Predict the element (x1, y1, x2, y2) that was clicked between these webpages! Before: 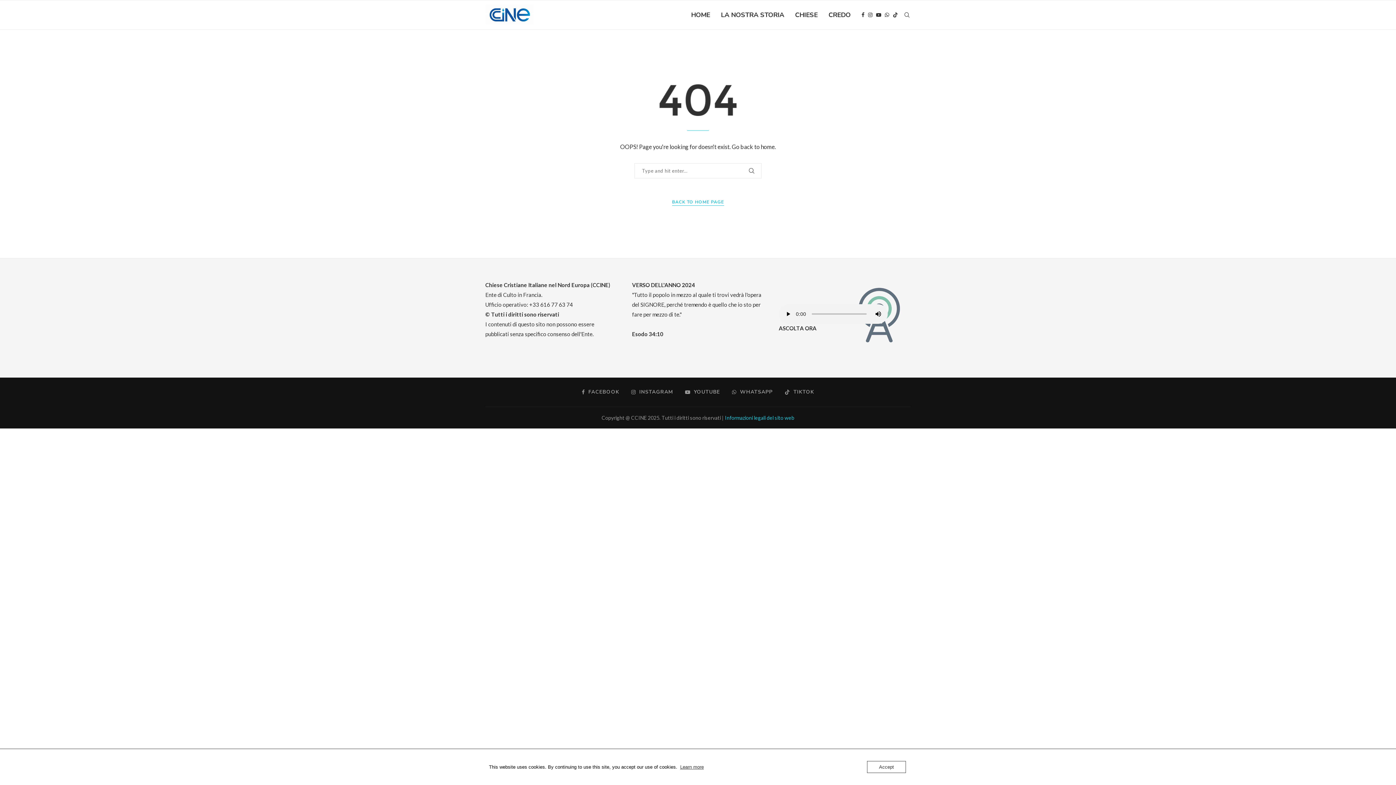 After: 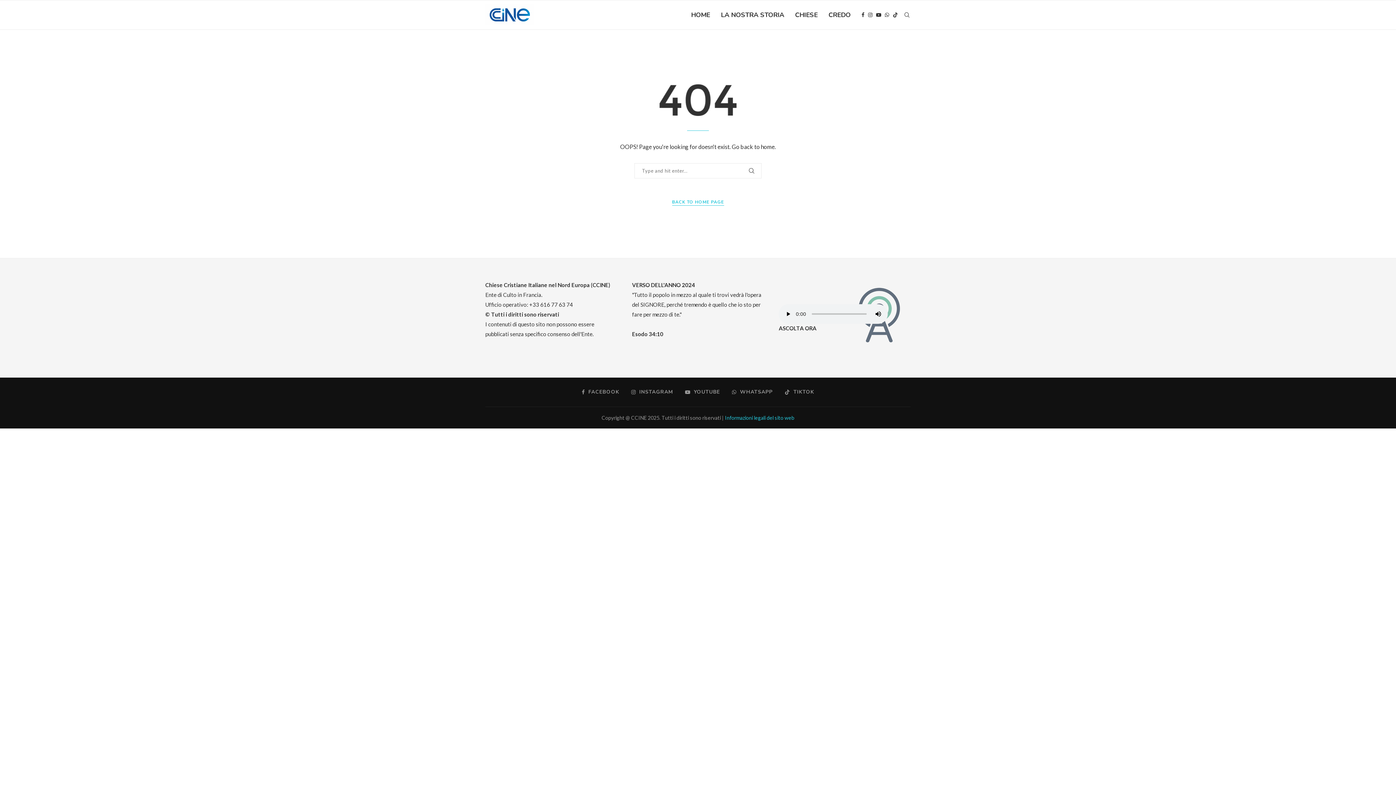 Action: bbox: (867, 761, 906, 773) label: Accept